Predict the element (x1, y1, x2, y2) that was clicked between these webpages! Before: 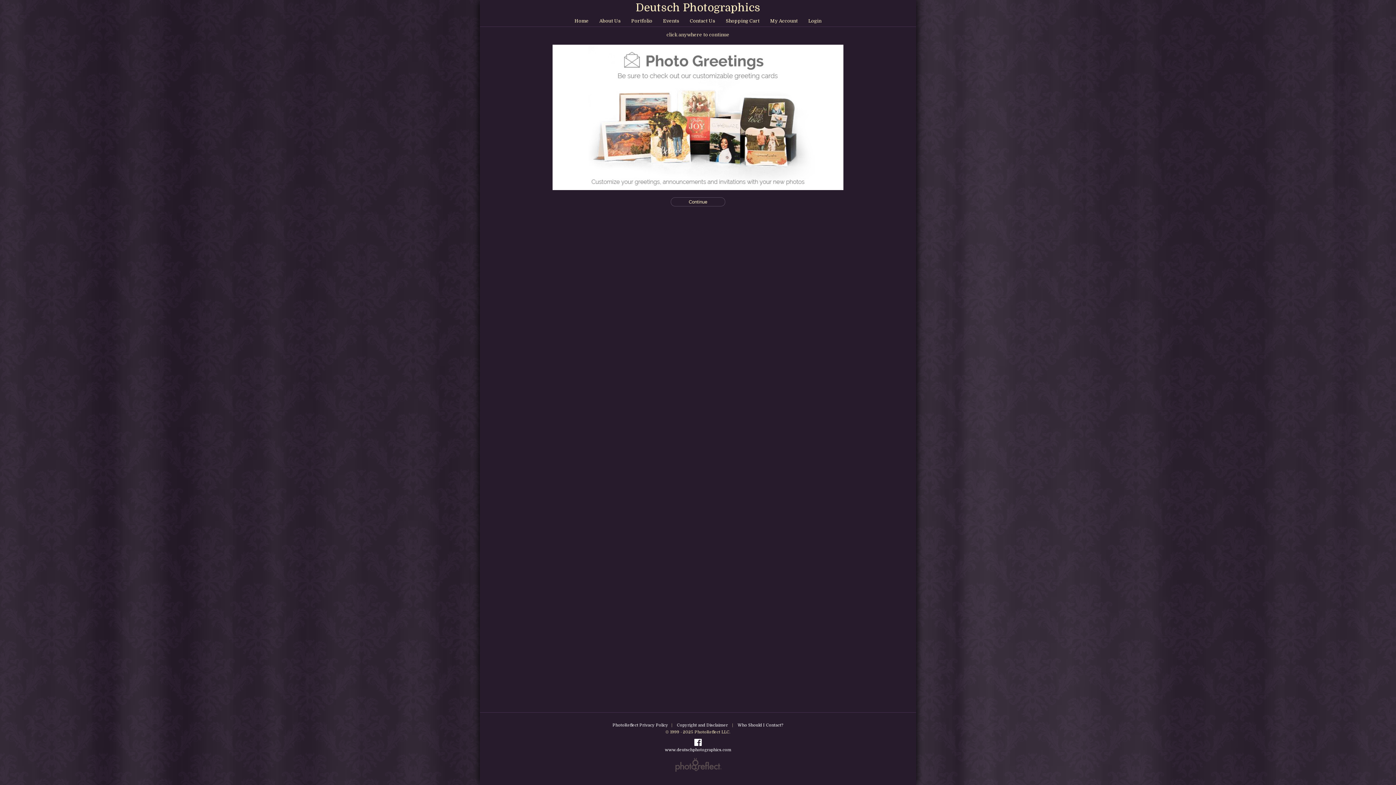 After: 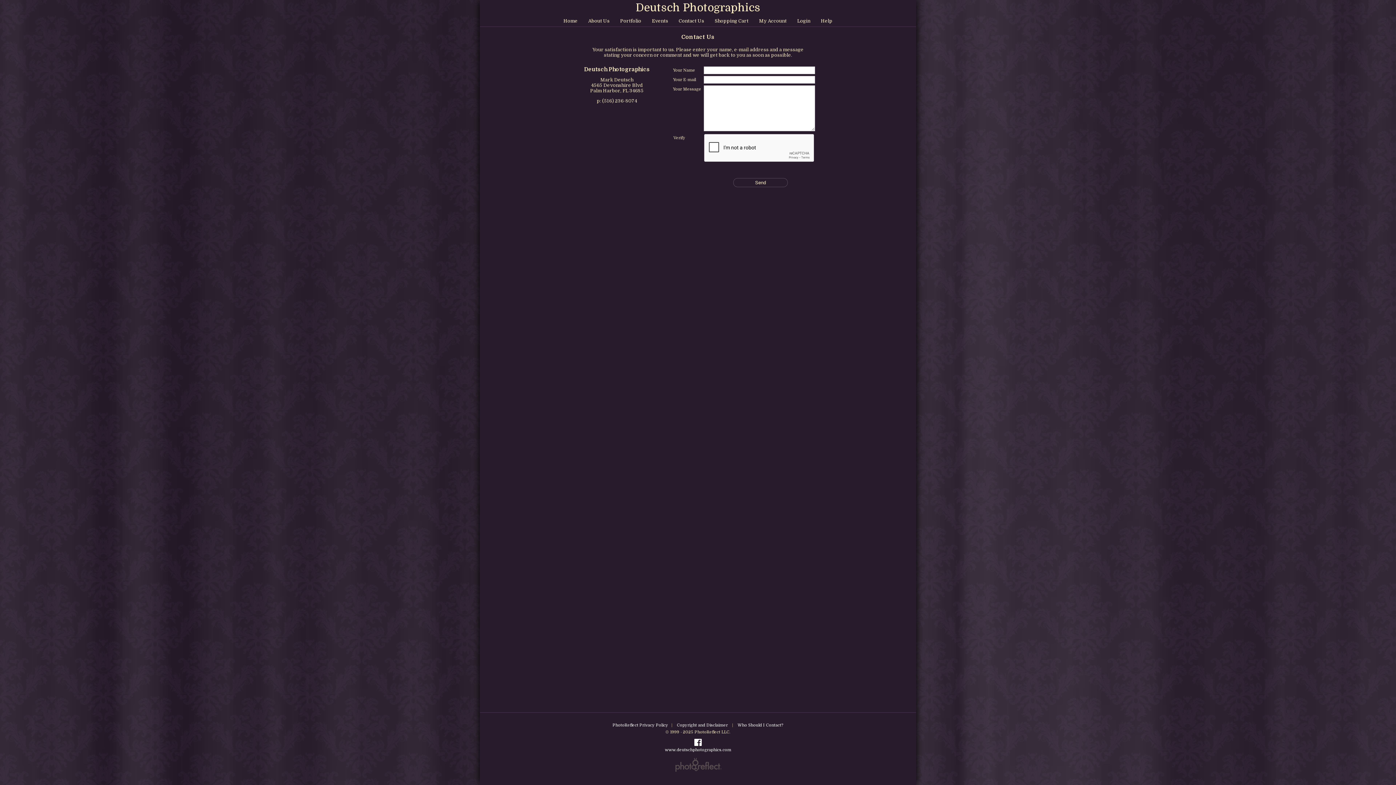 Action: bbox: (687, 15, 718, 26) label: Contact Us